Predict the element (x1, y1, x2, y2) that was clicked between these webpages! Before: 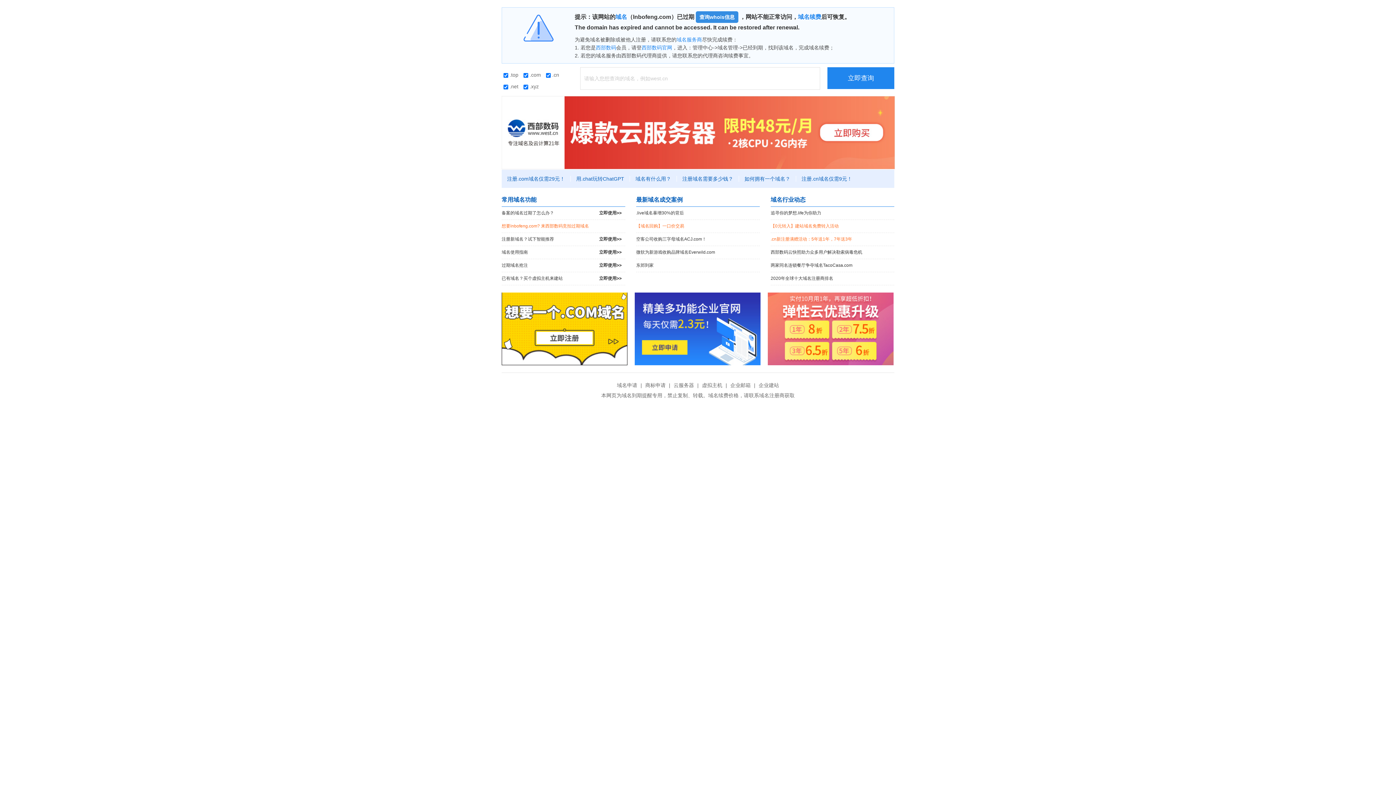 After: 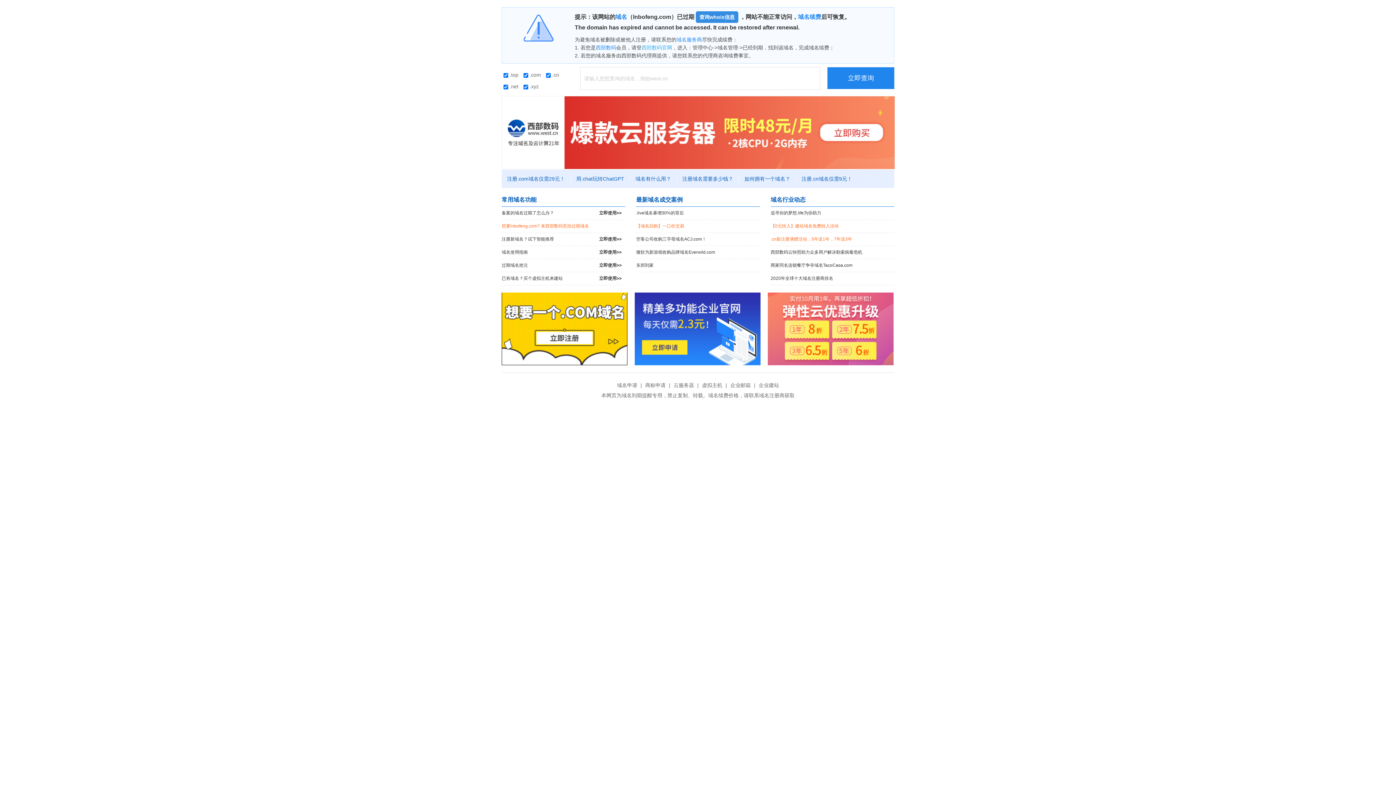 Action: label: 西部数码官网 bbox: (641, 44, 672, 50)